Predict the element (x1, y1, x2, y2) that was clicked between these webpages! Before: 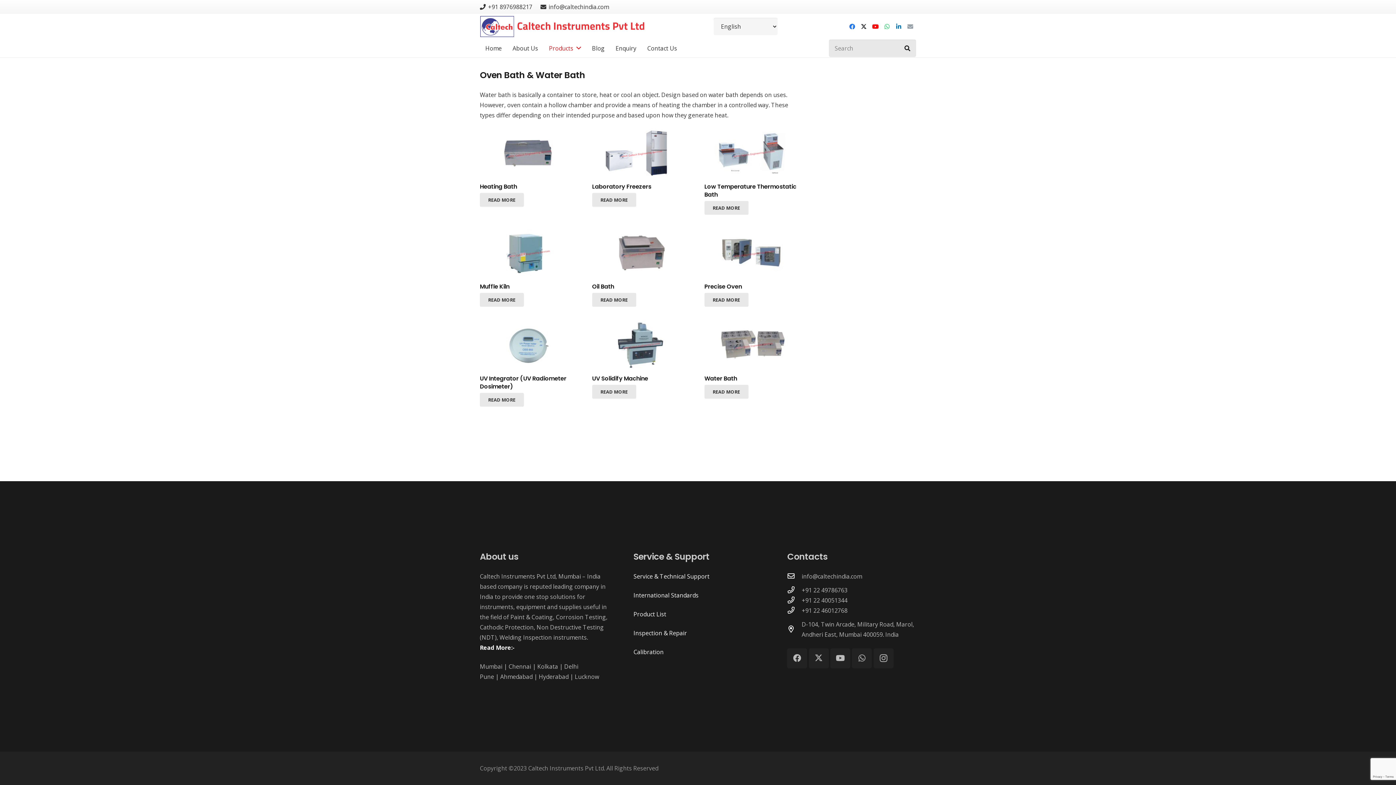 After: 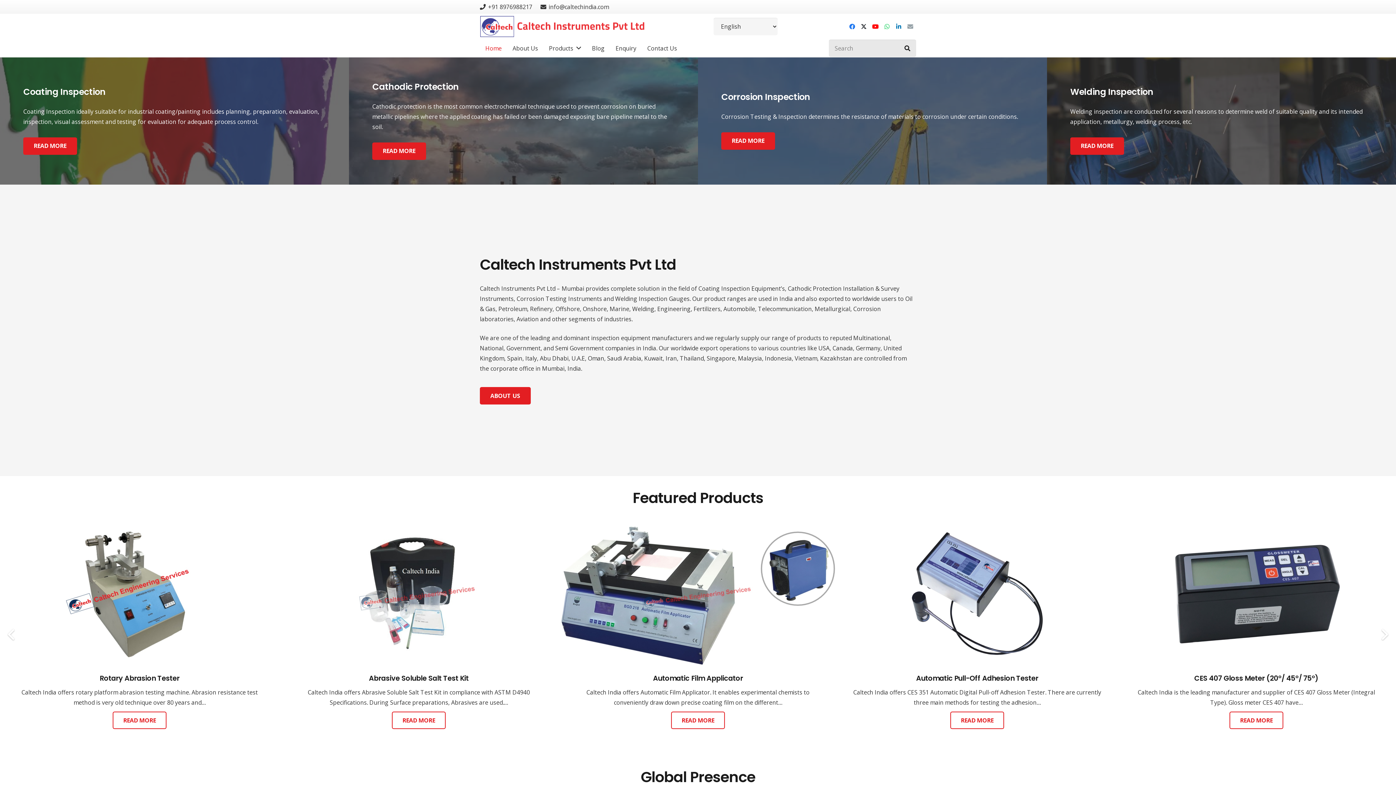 Action: bbox: (480, 15, 645, 37) label: Caltech Instruments Pvt Ltd - Logo